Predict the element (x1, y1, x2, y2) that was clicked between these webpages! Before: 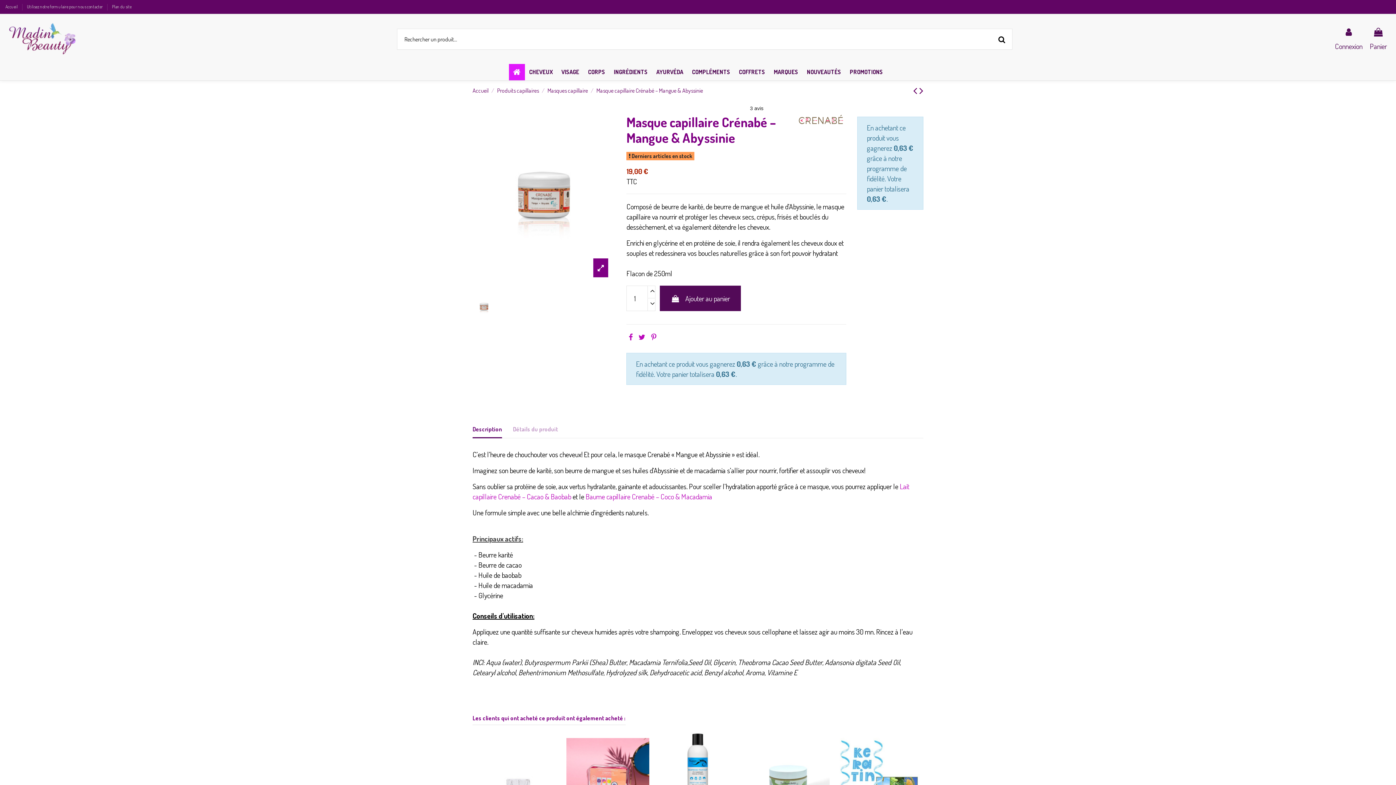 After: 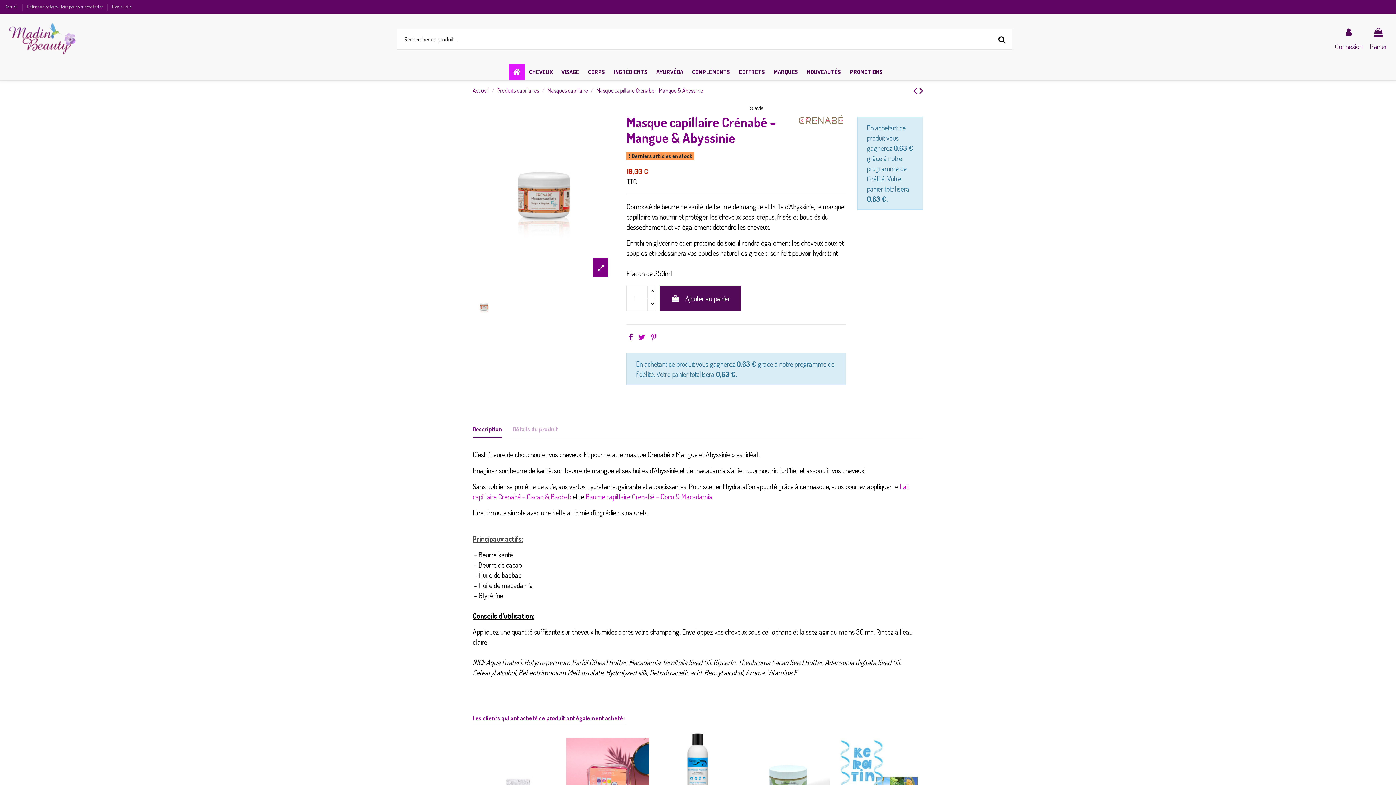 Action: bbox: (628, 332, 632, 341)